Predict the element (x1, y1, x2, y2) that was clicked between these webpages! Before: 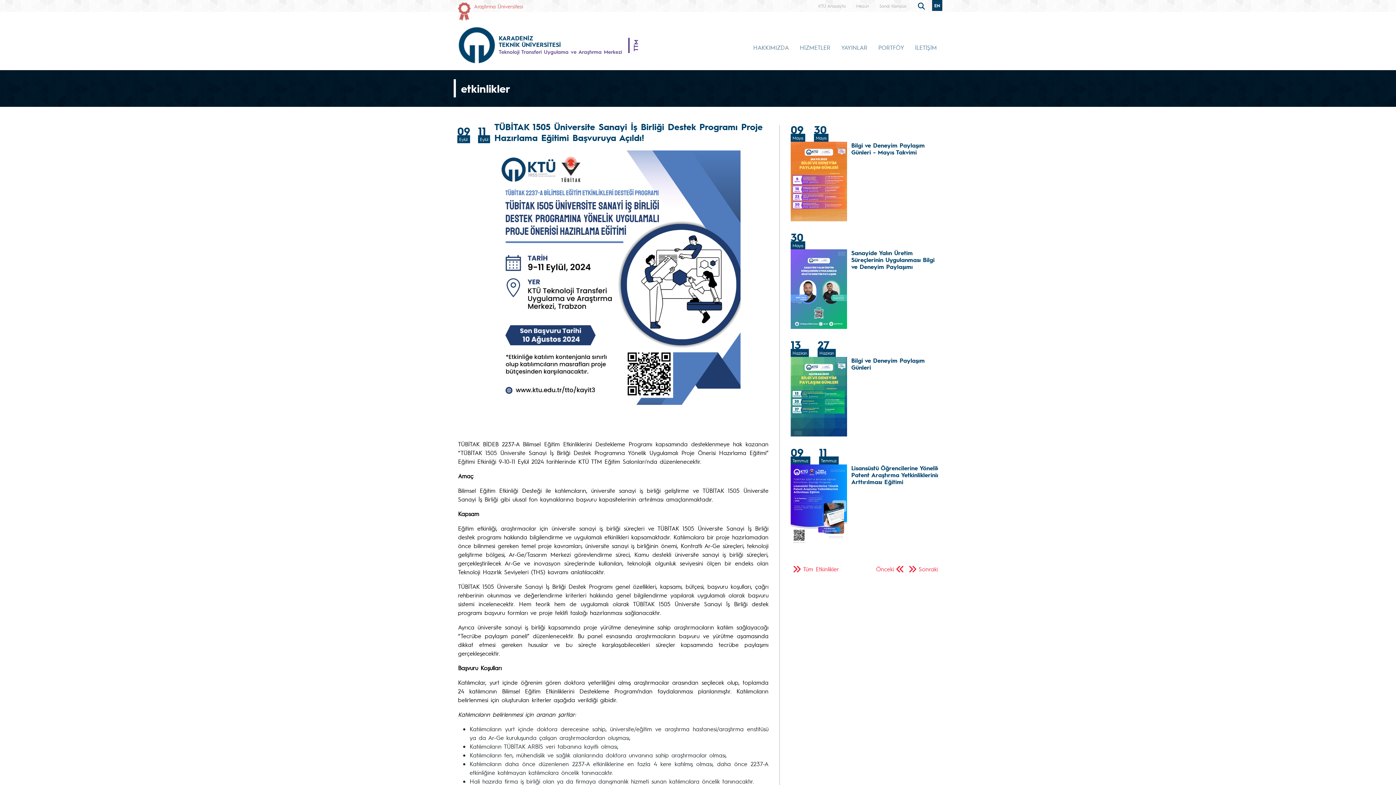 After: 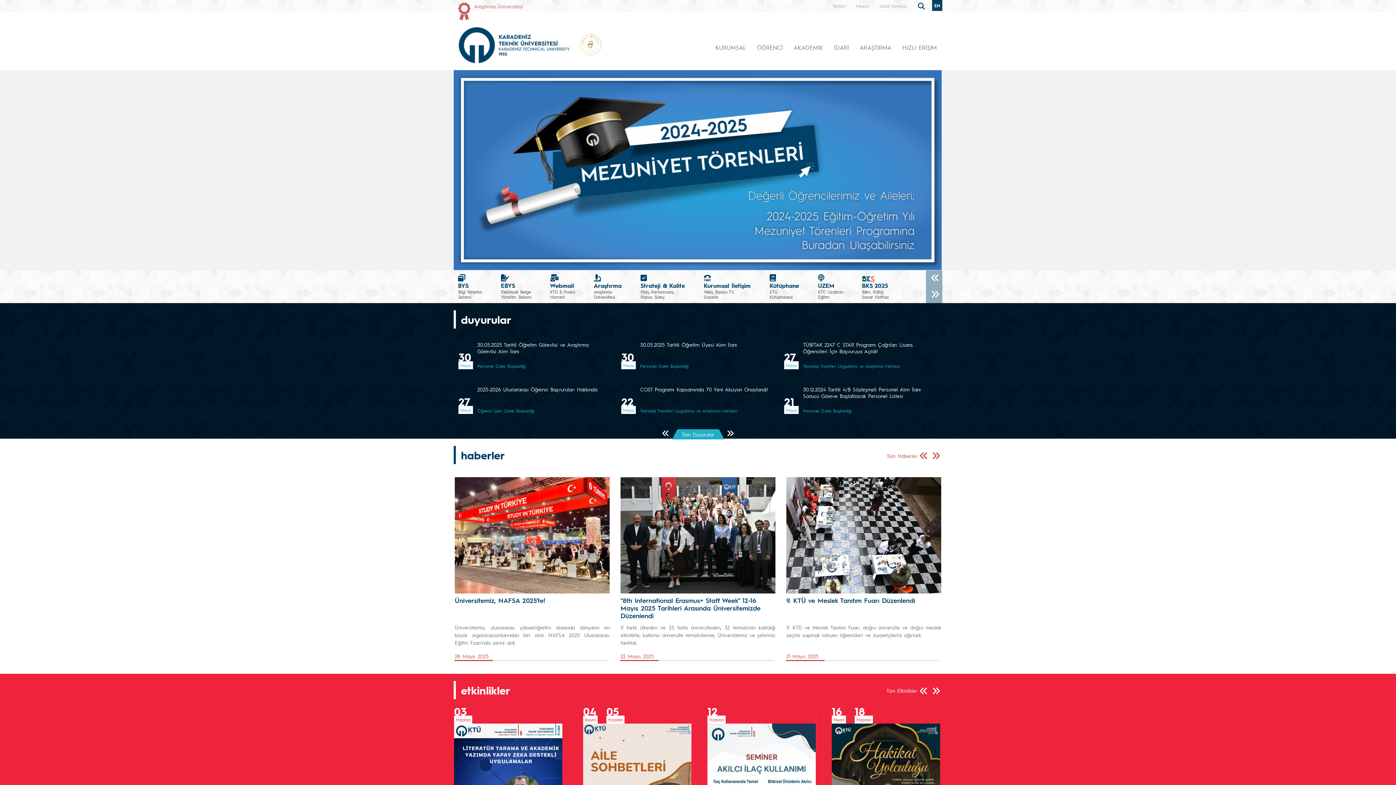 Action: label: KTÜ Anasayfa bbox: (818, 2, 845, 8)